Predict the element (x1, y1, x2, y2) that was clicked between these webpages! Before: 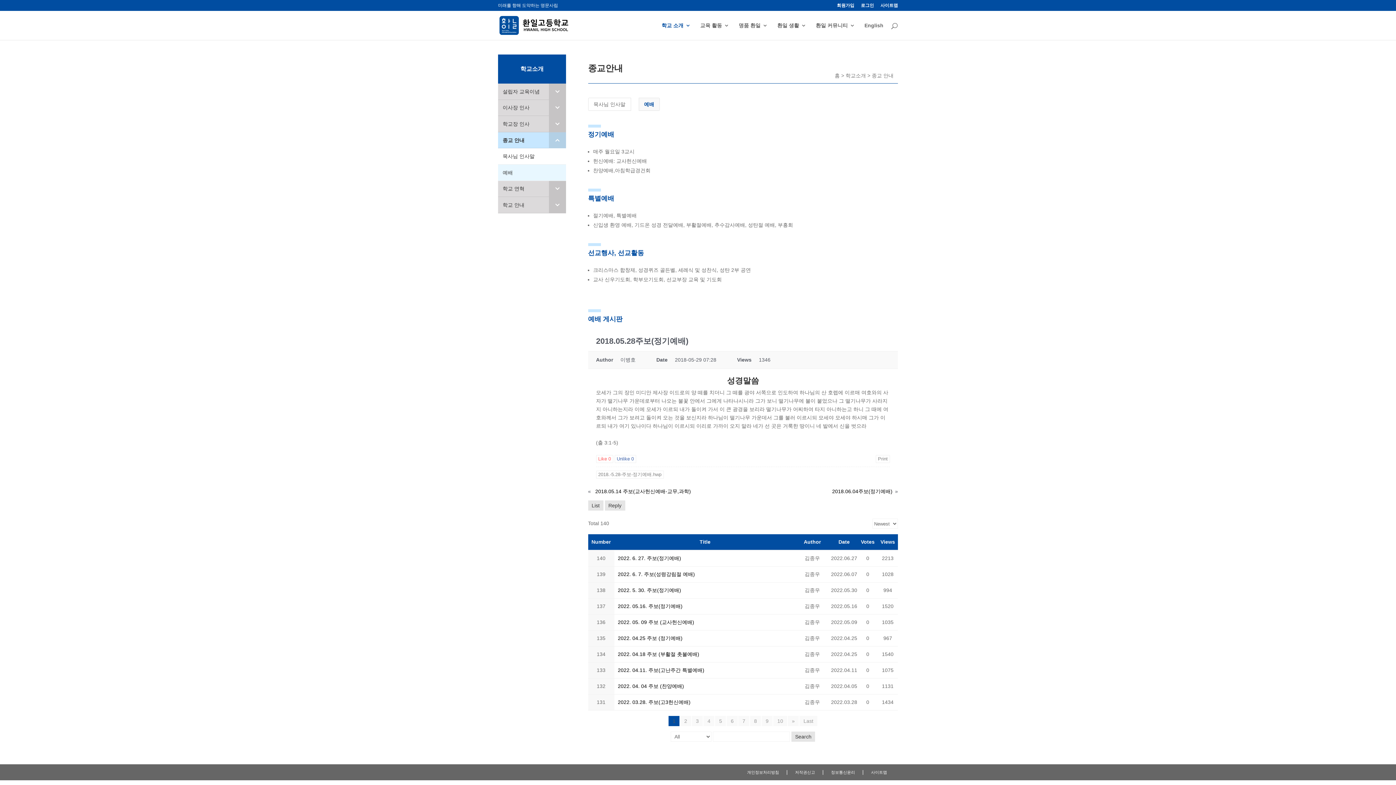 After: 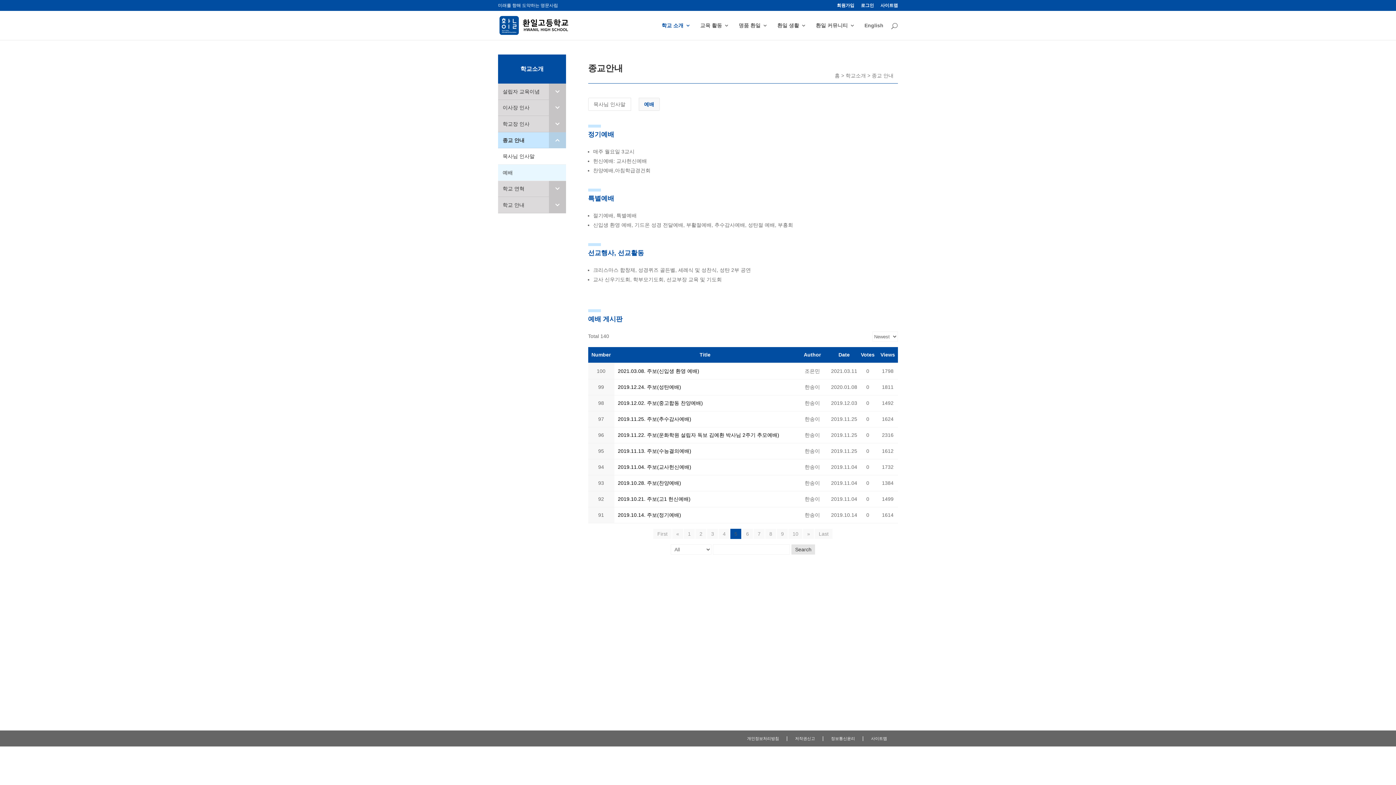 Action: label: 5 bbox: (715, 716, 726, 726)